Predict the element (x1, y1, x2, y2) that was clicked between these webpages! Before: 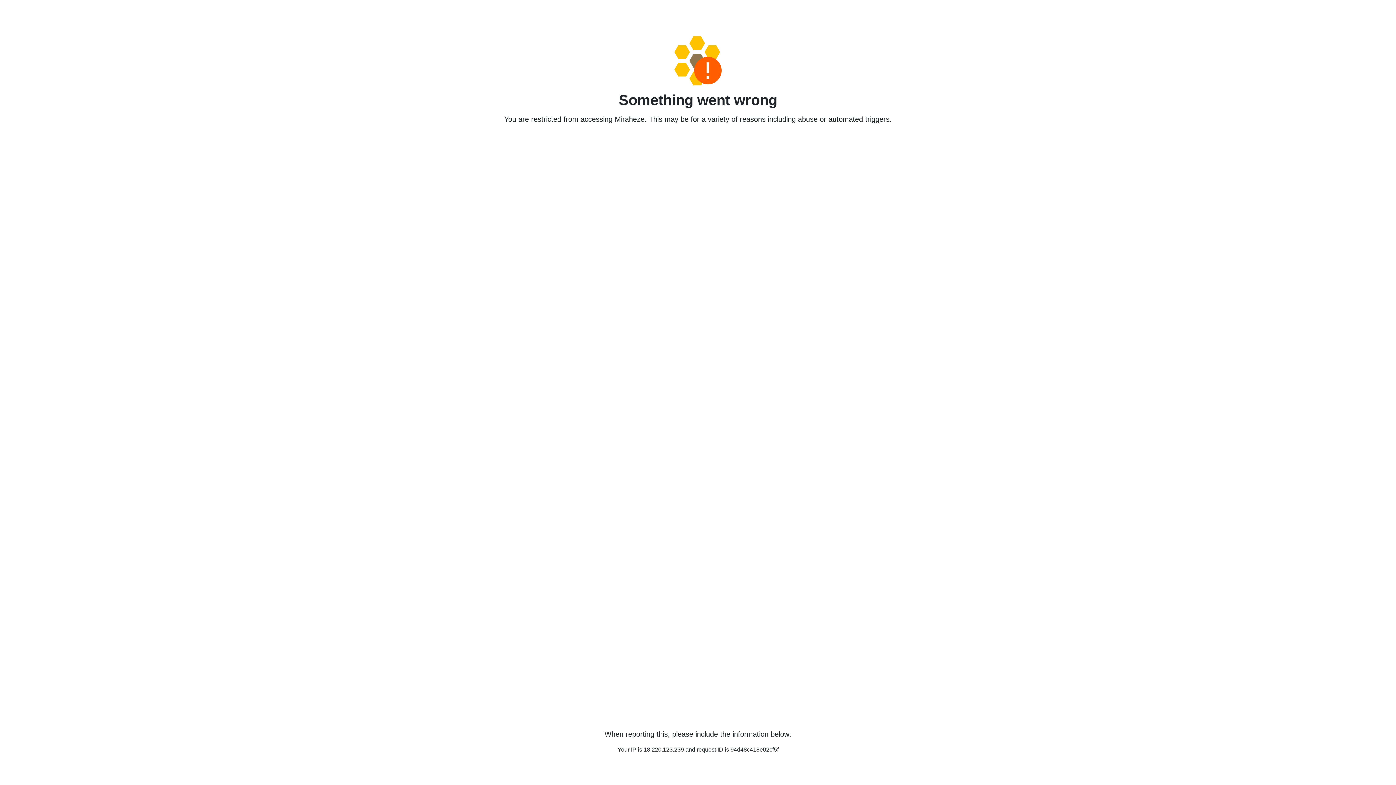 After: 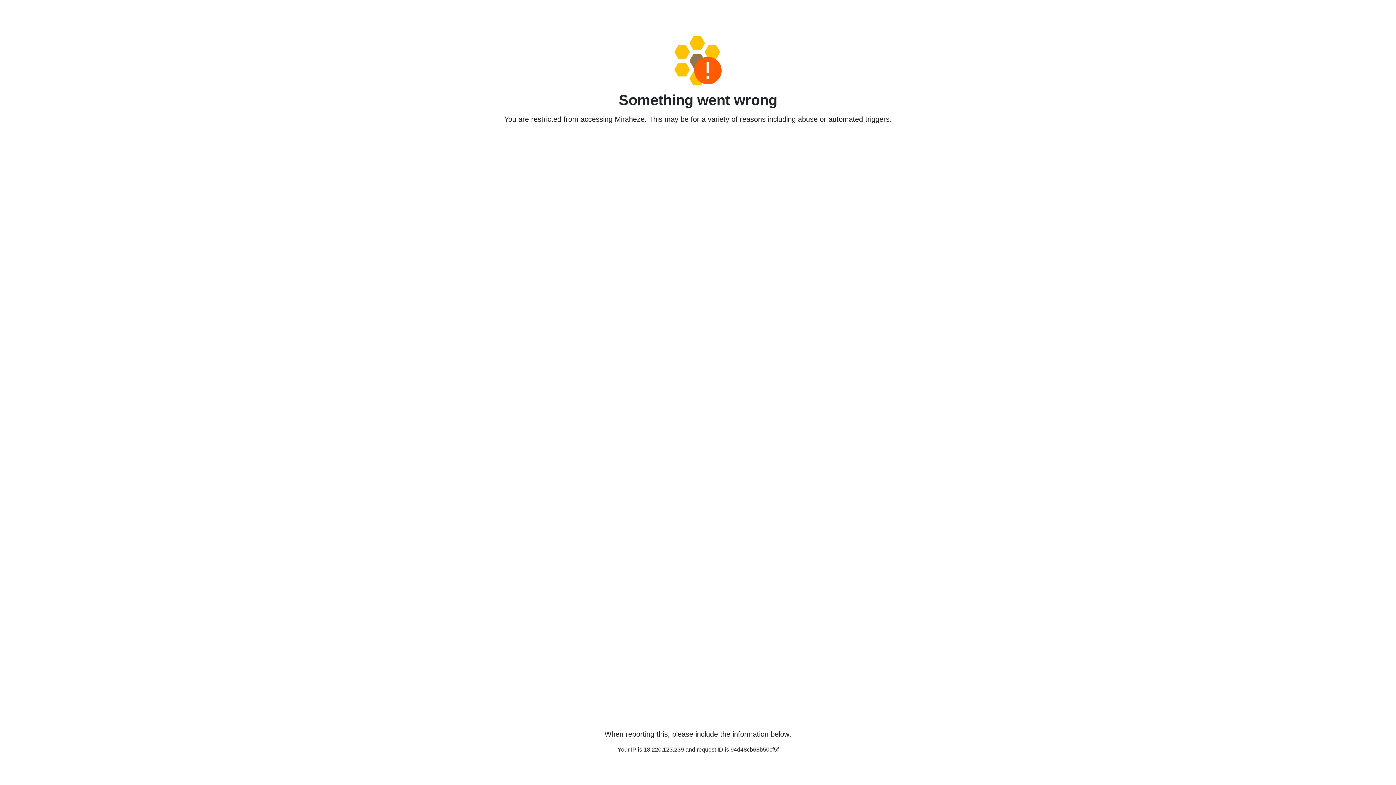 Action: bbox: (458, 36, 938, 85)